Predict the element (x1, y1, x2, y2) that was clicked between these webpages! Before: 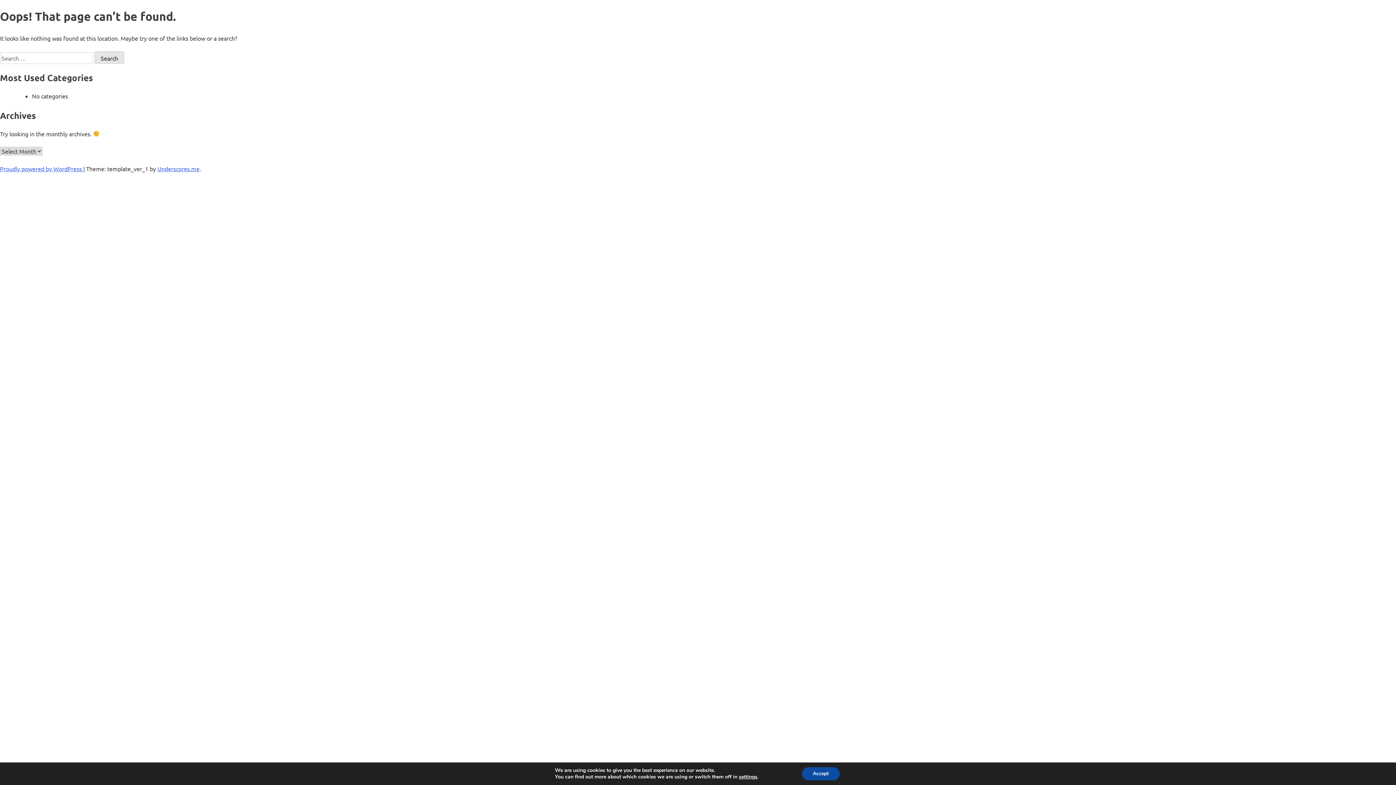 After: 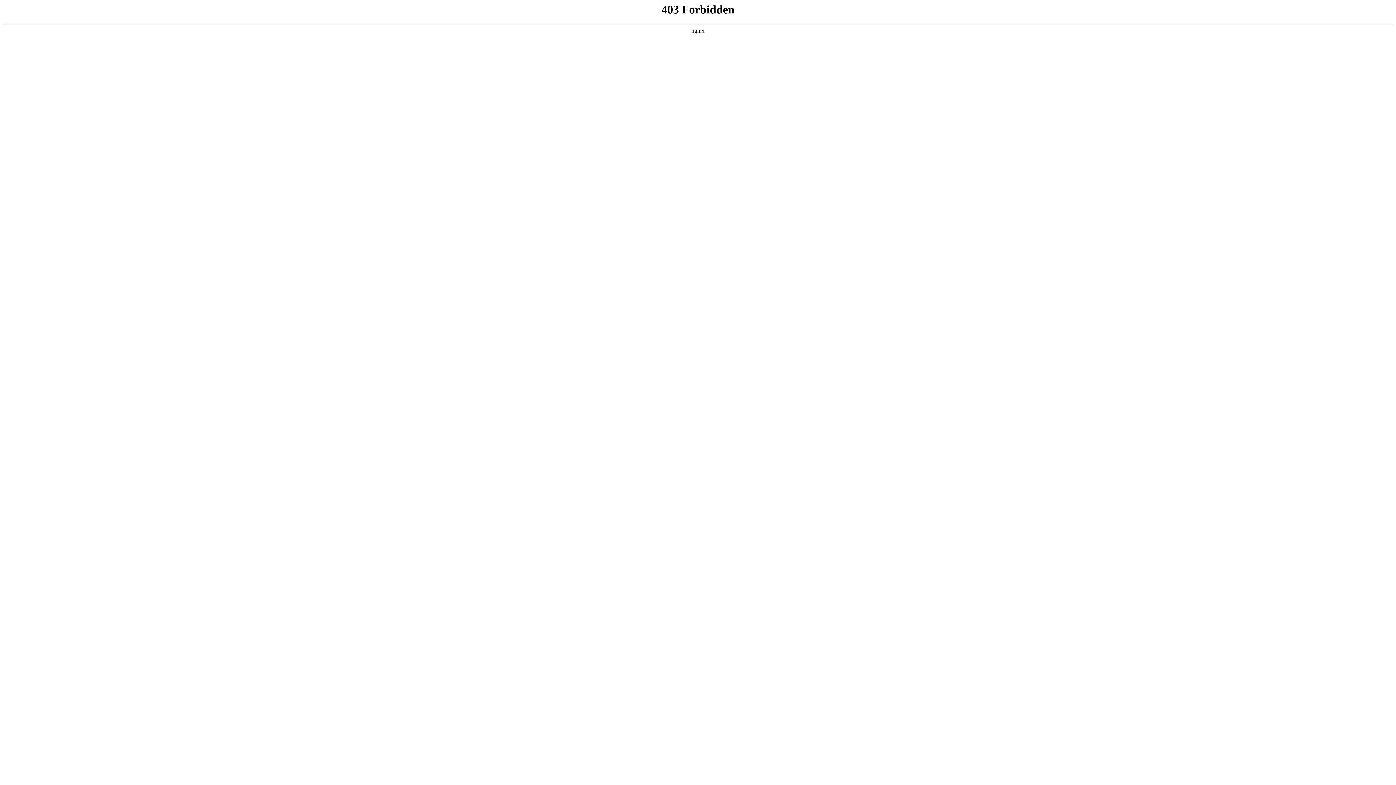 Action: label: Proudly powered by WordPress  bbox: (0, 165, 83, 172)